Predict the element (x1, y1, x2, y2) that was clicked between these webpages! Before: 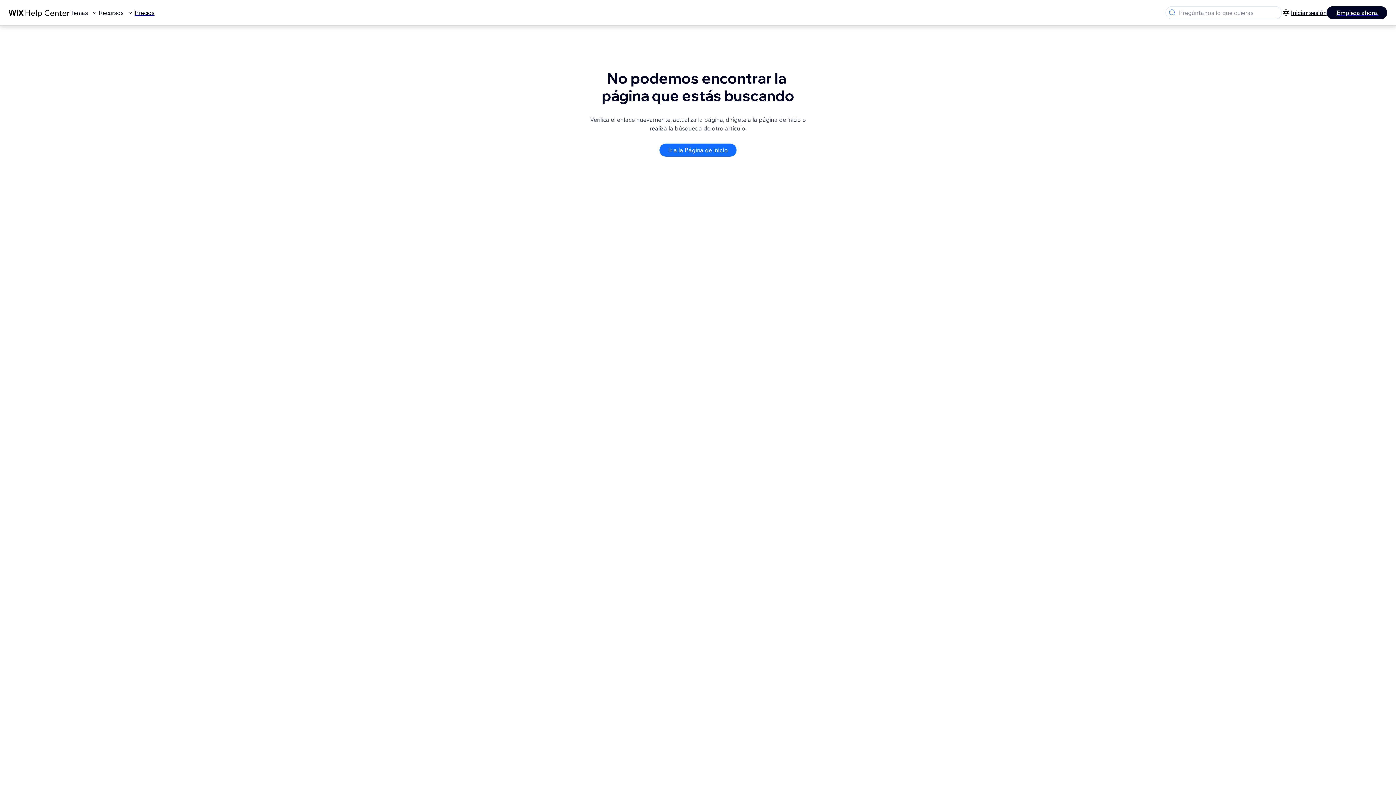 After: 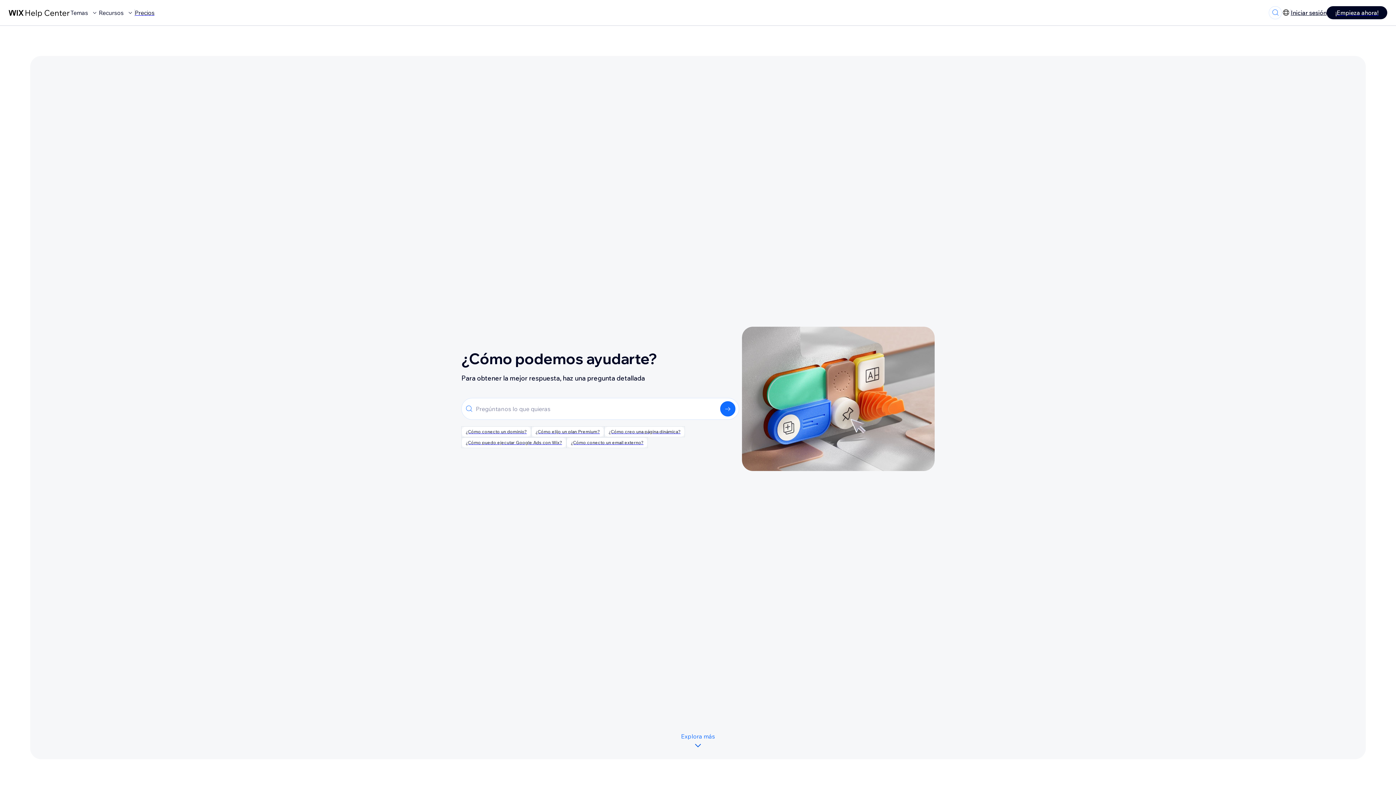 Action: bbox: (8, 7, 70, 18)